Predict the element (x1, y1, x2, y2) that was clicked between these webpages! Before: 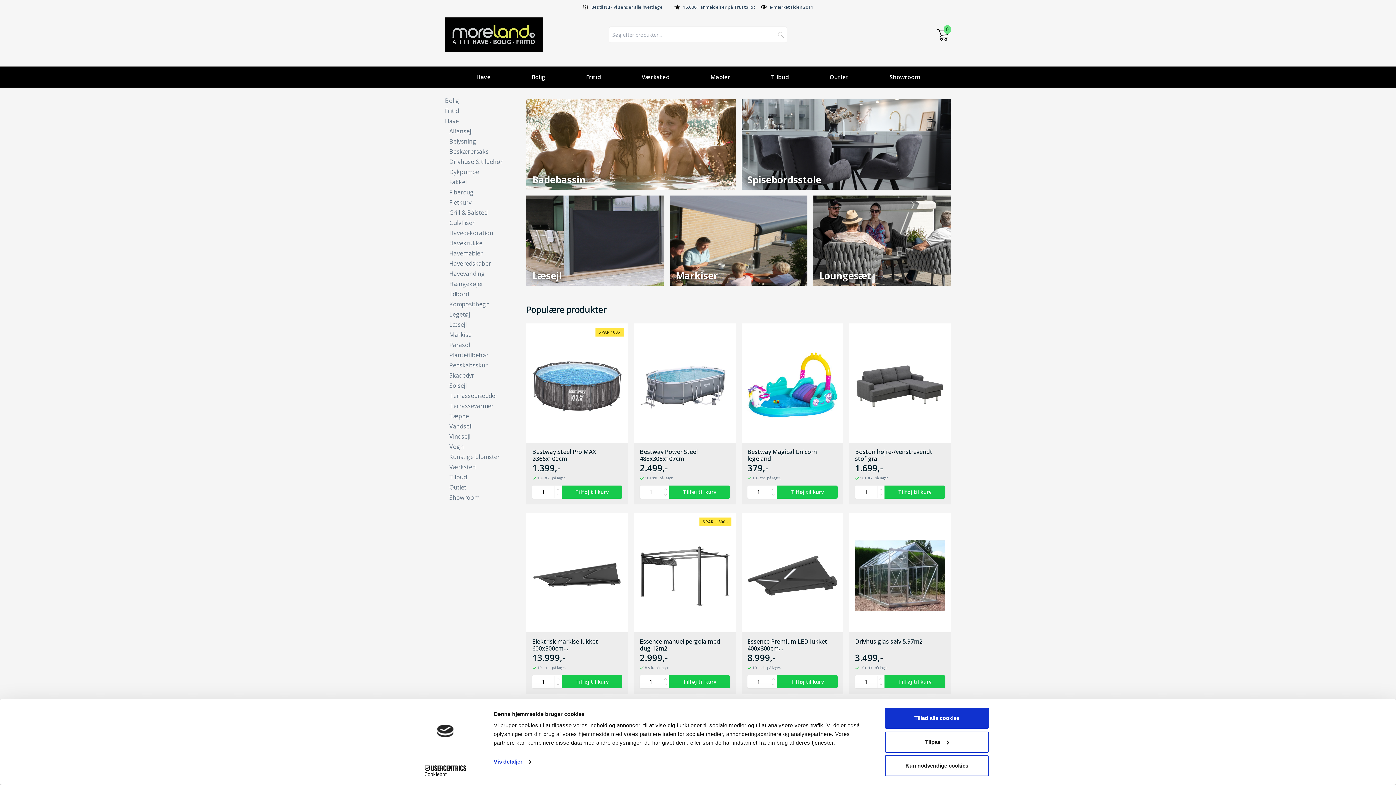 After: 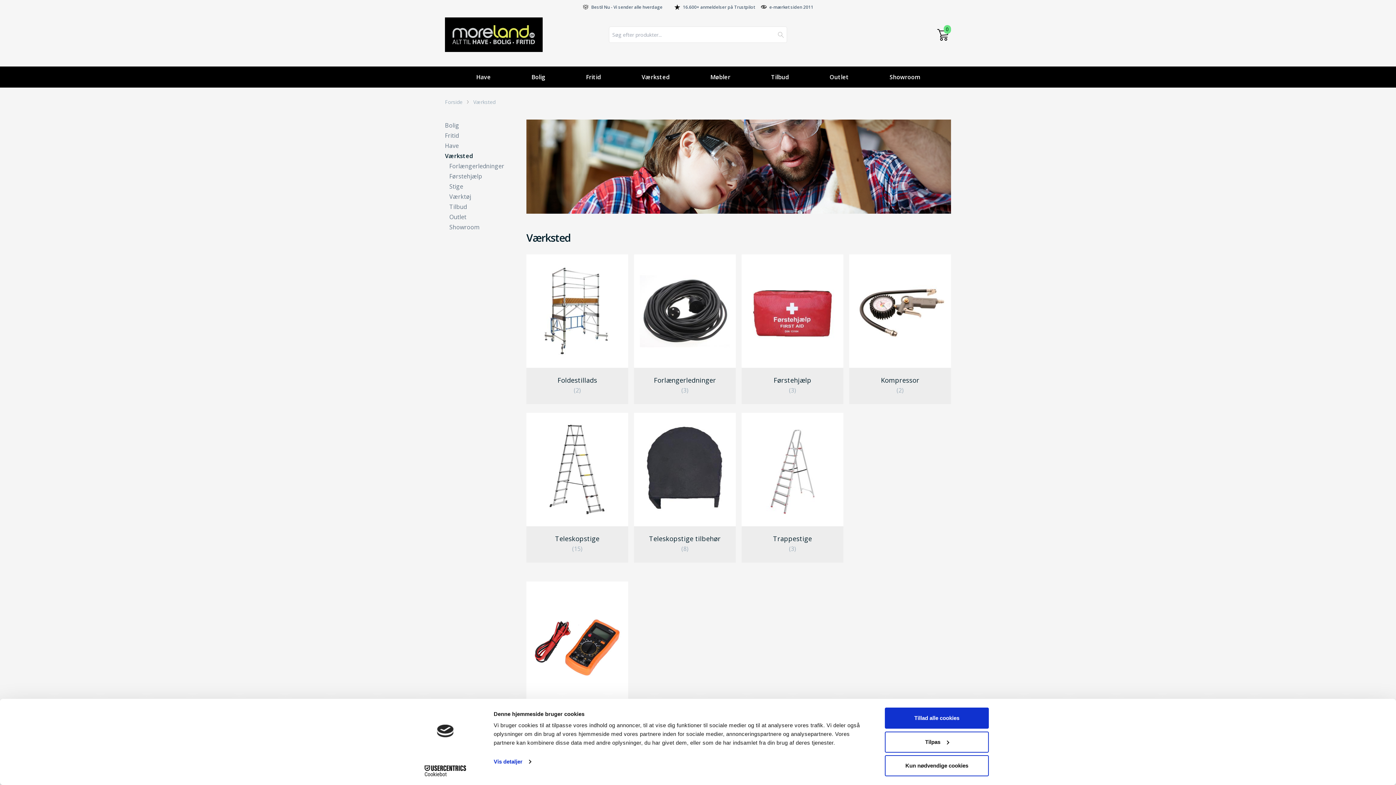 Action: bbox: (621, 66, 690, 87) label: Værksted